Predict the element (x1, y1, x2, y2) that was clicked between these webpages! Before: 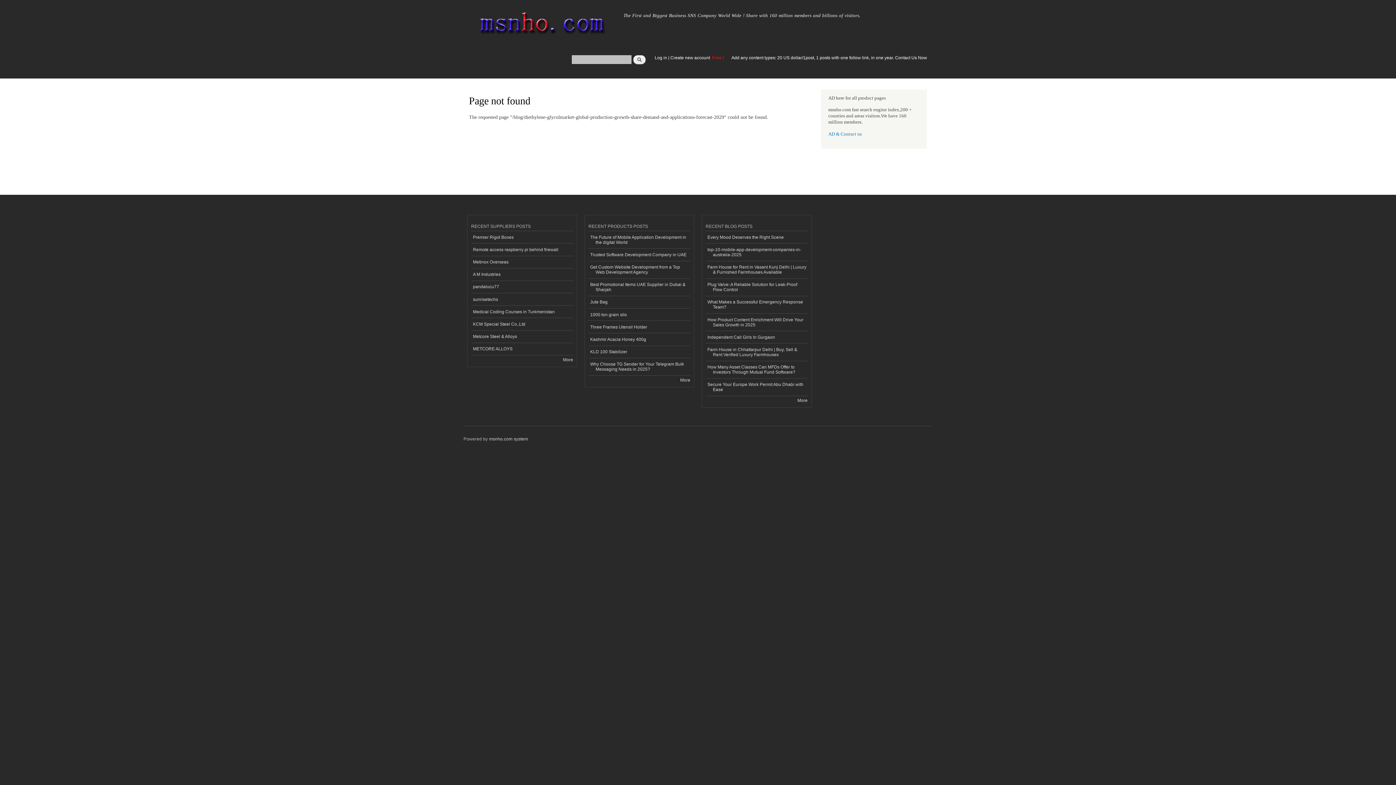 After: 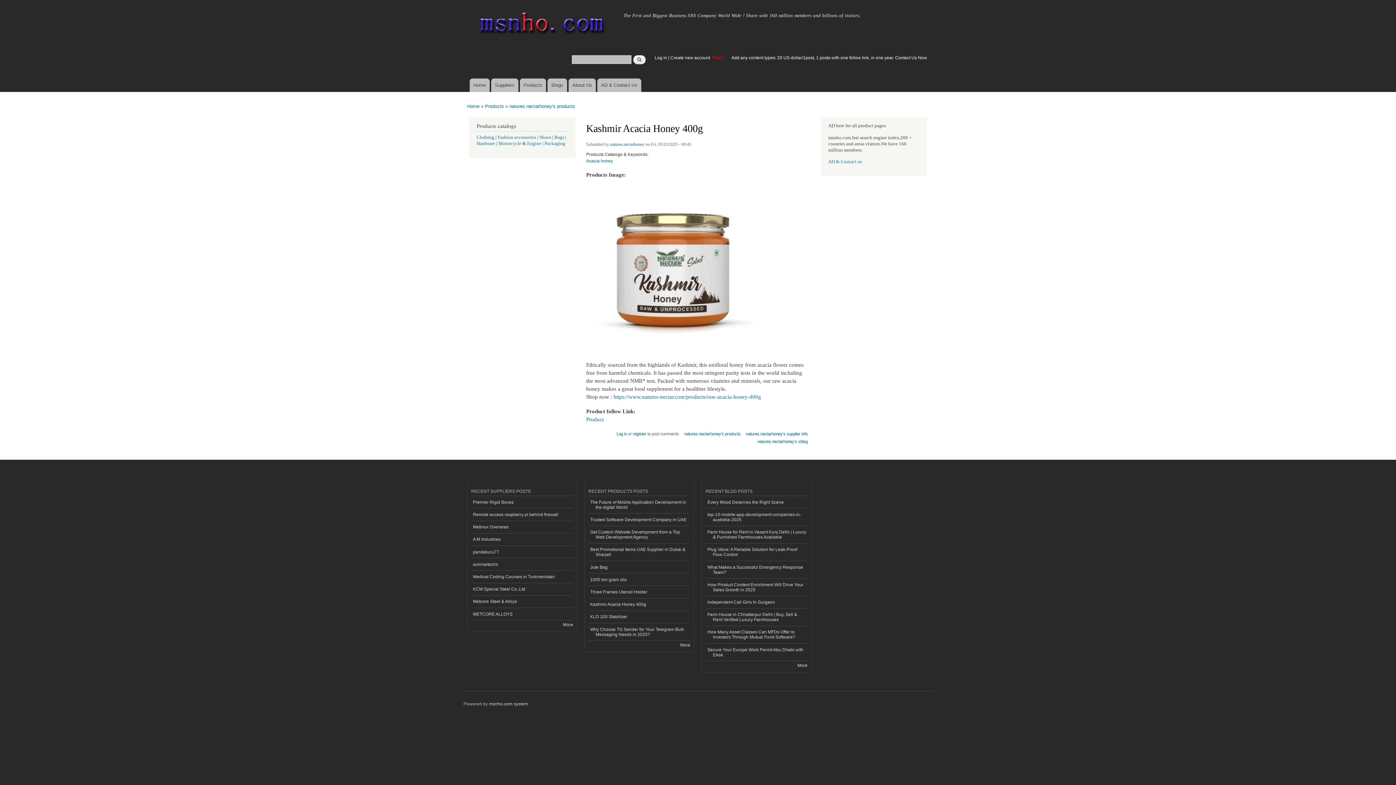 Action: label: Kashmir Acacia Honey 400g bbox: (588, 333, 690, 346)